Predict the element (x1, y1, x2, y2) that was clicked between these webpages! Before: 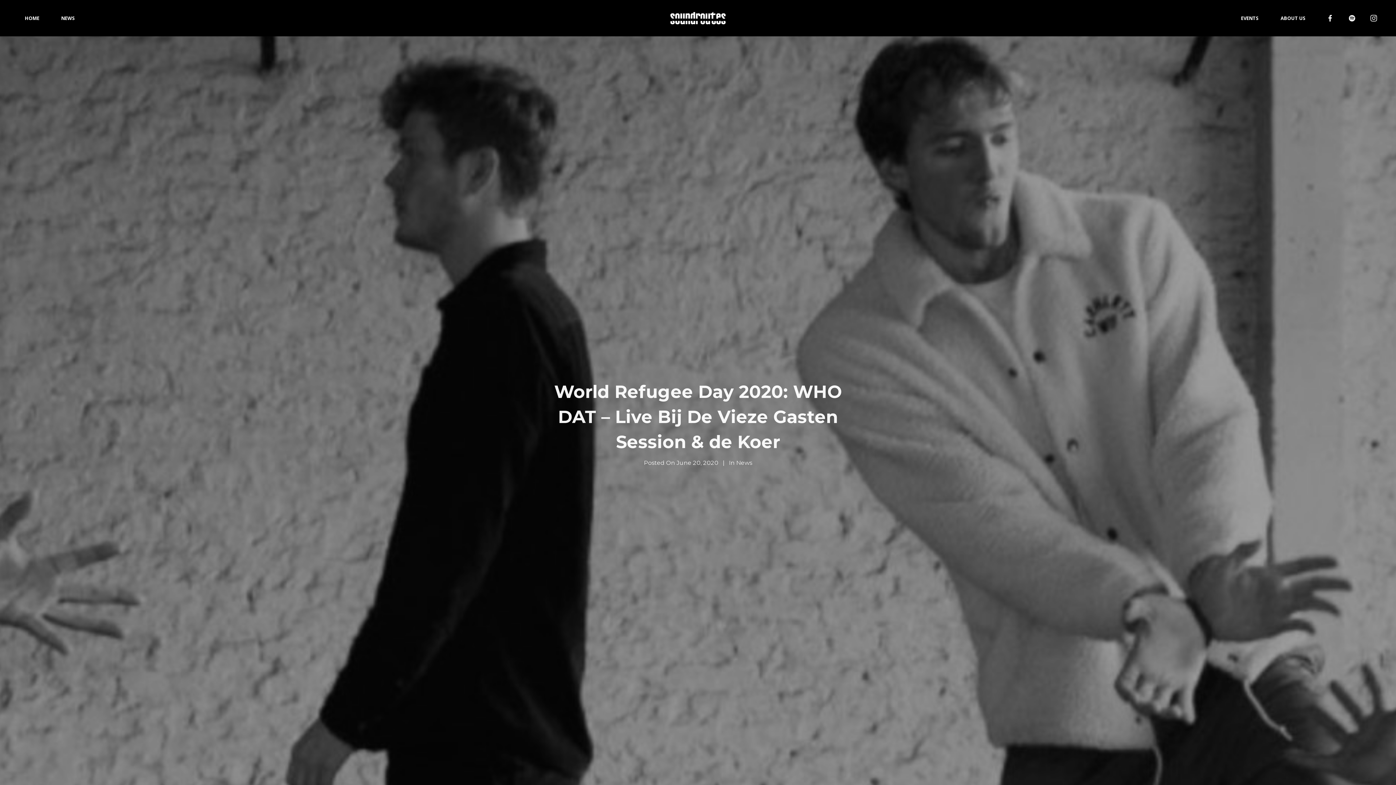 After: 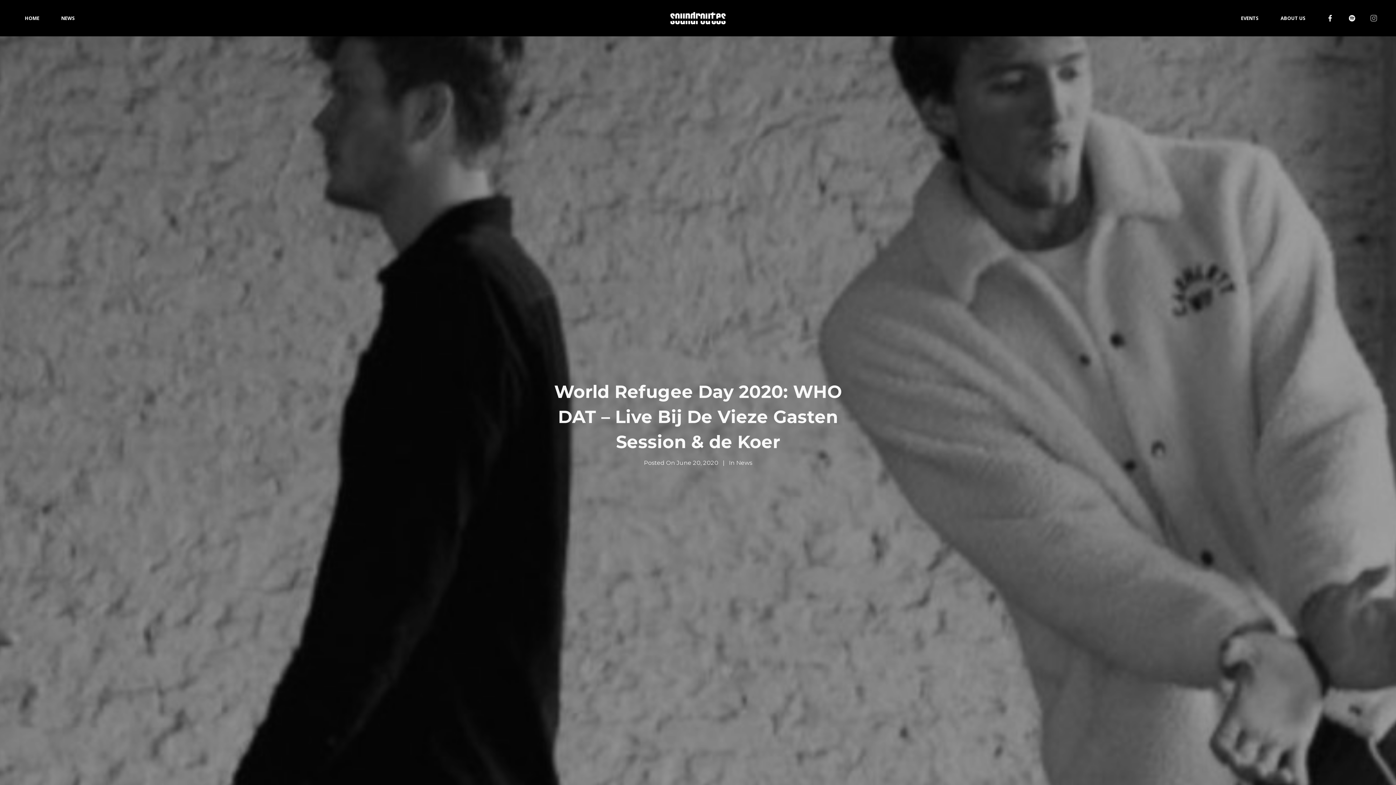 Action: bbox: (1368, 12, 1379, 24)